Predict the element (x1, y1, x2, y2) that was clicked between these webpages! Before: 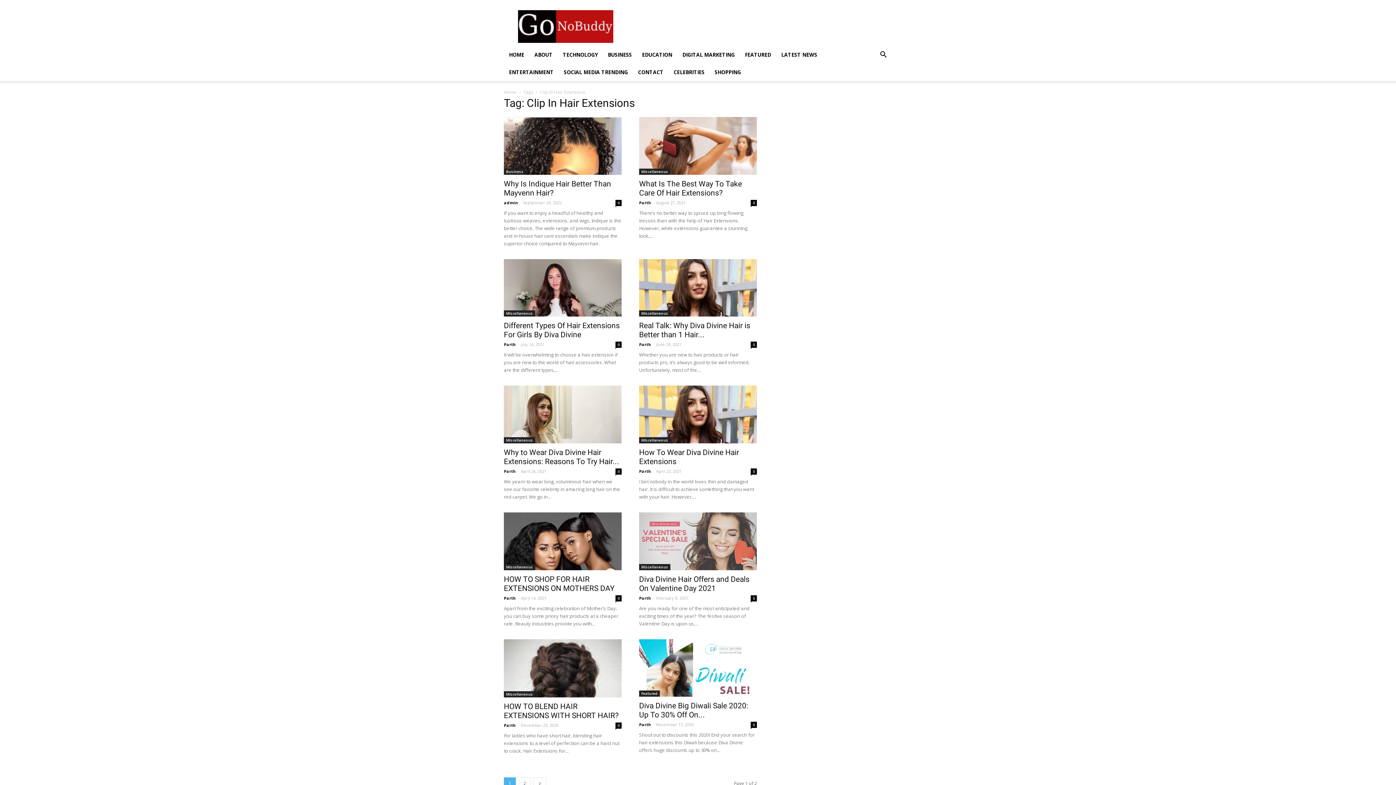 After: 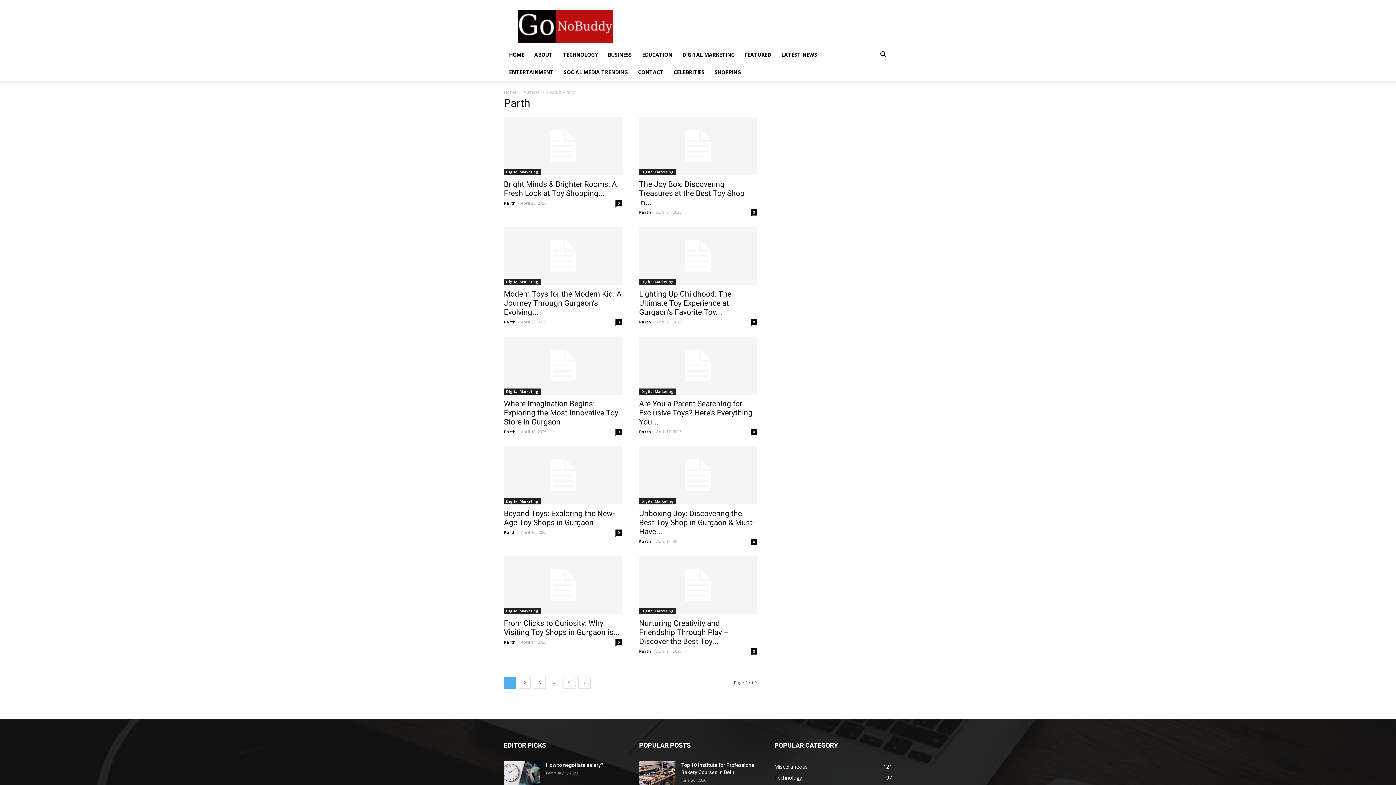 Action: label: Parth bbox: (639, 468, 651, 474)